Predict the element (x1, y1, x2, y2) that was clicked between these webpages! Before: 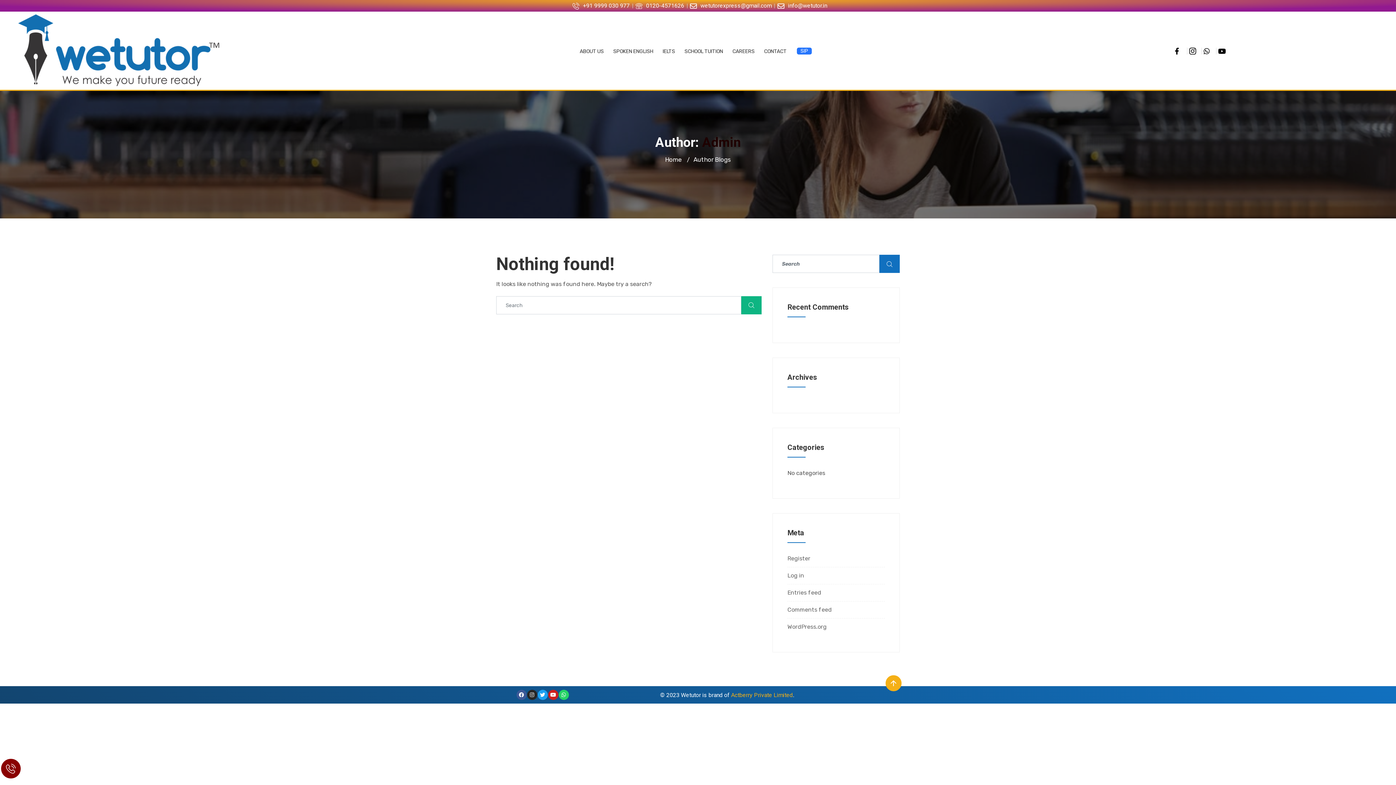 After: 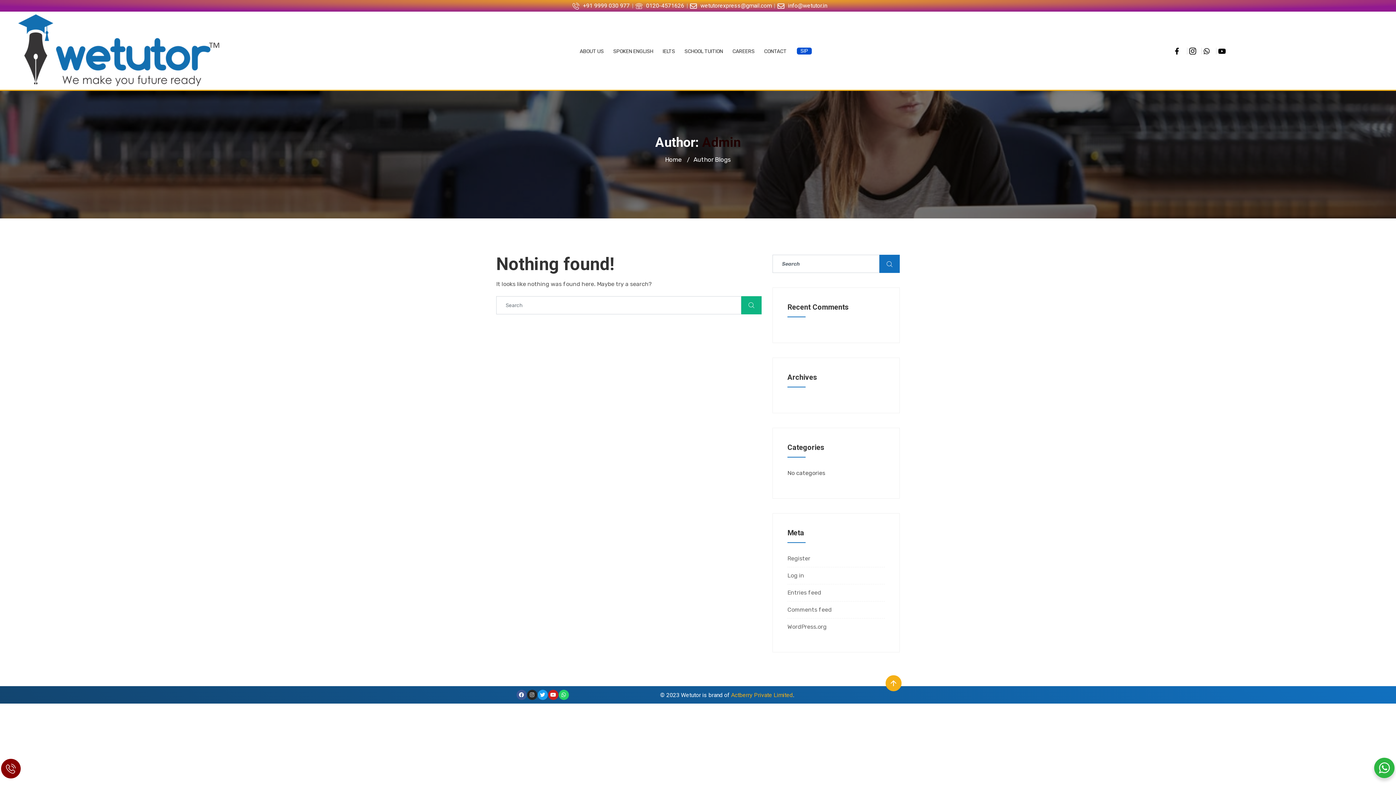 Action: bbox: (796, 47, 811, 54) label: SIP